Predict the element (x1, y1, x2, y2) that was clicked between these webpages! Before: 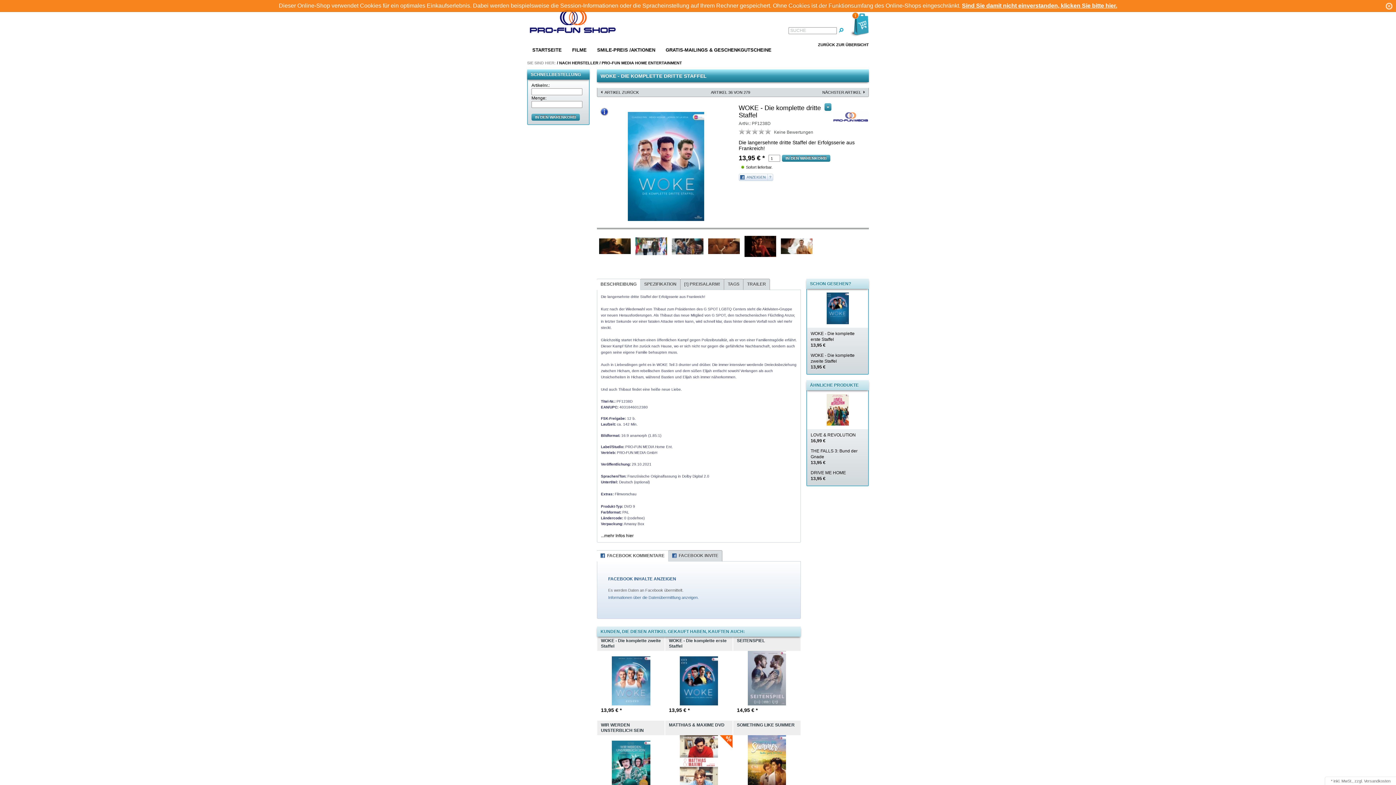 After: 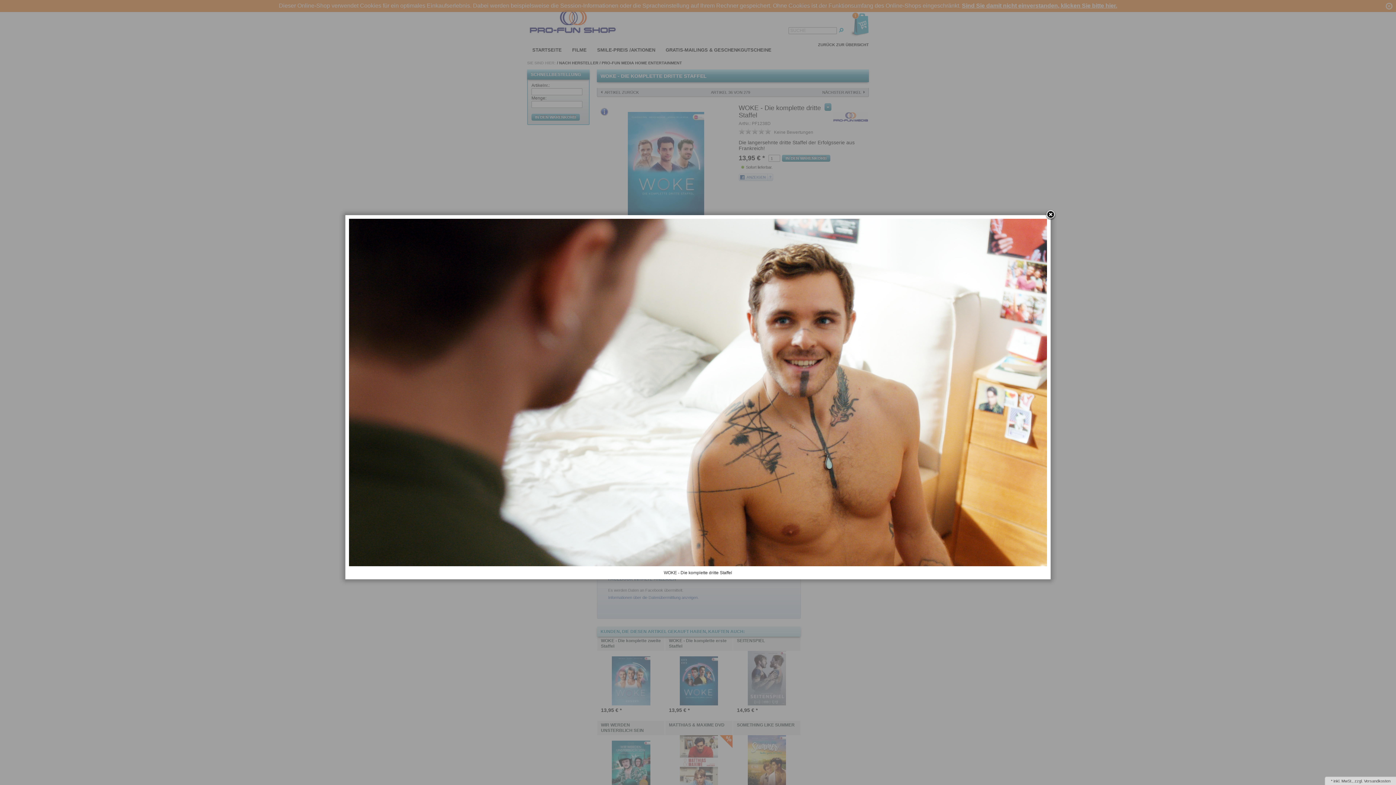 Action: bbox: (778, 228, 815, 264)